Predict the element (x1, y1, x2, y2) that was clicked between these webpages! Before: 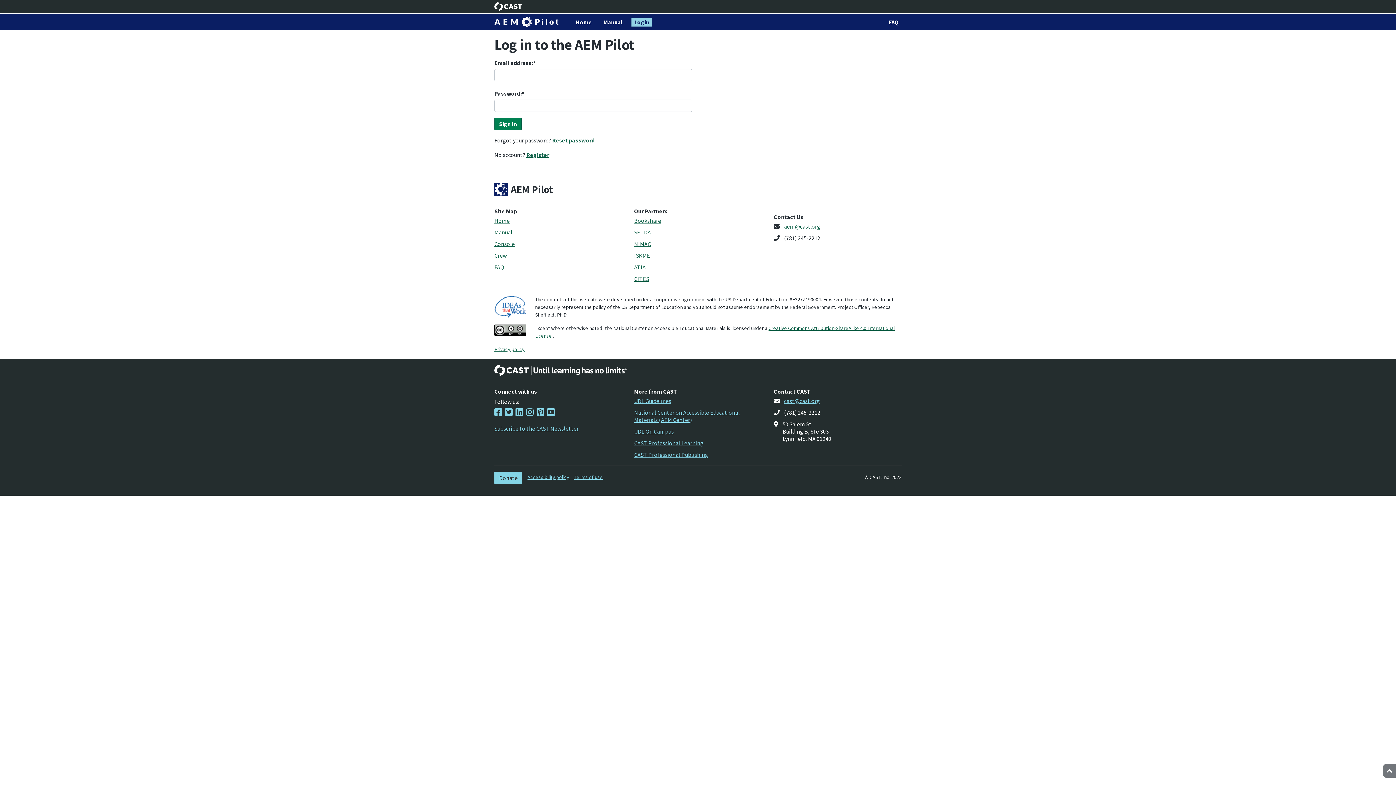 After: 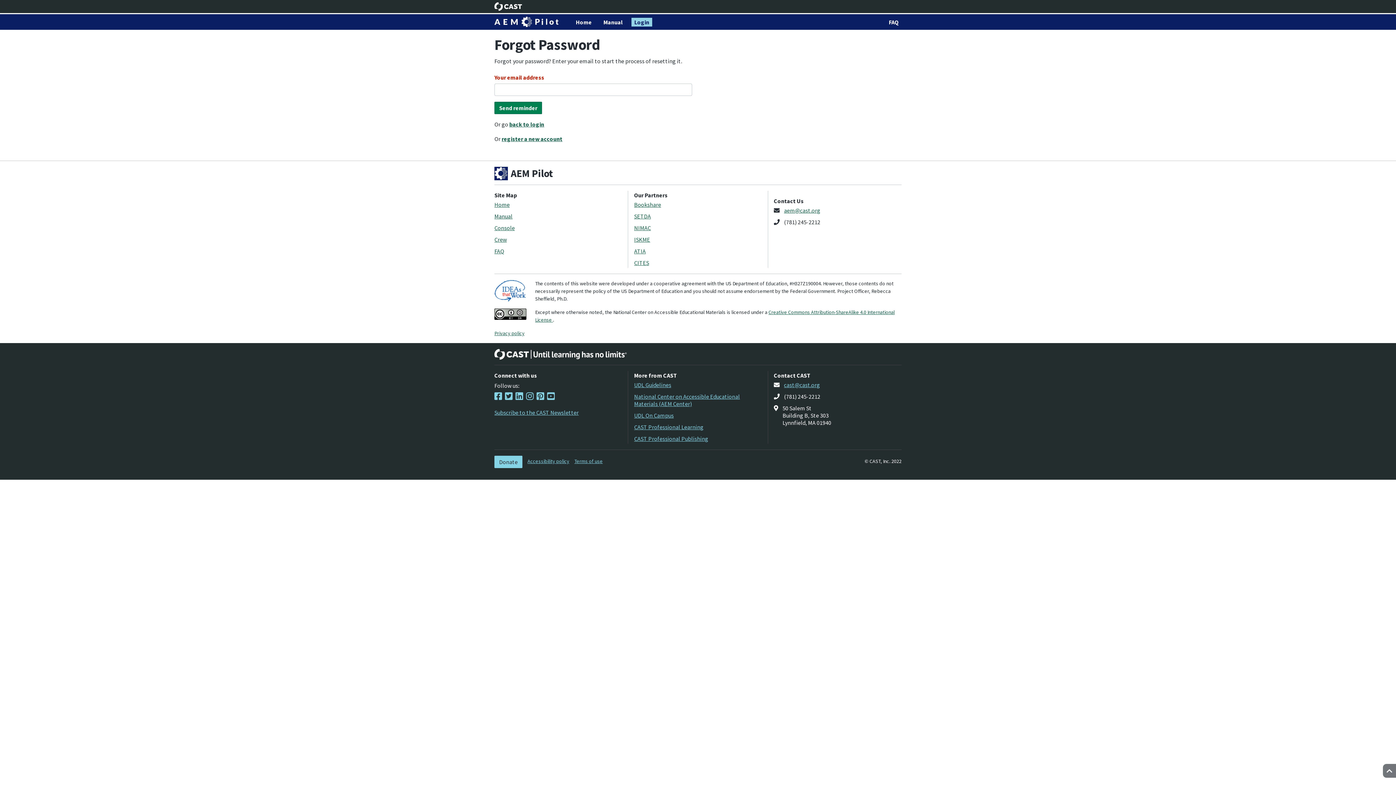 Action: label: Reset password bbox: (552, 136, 594, 144)